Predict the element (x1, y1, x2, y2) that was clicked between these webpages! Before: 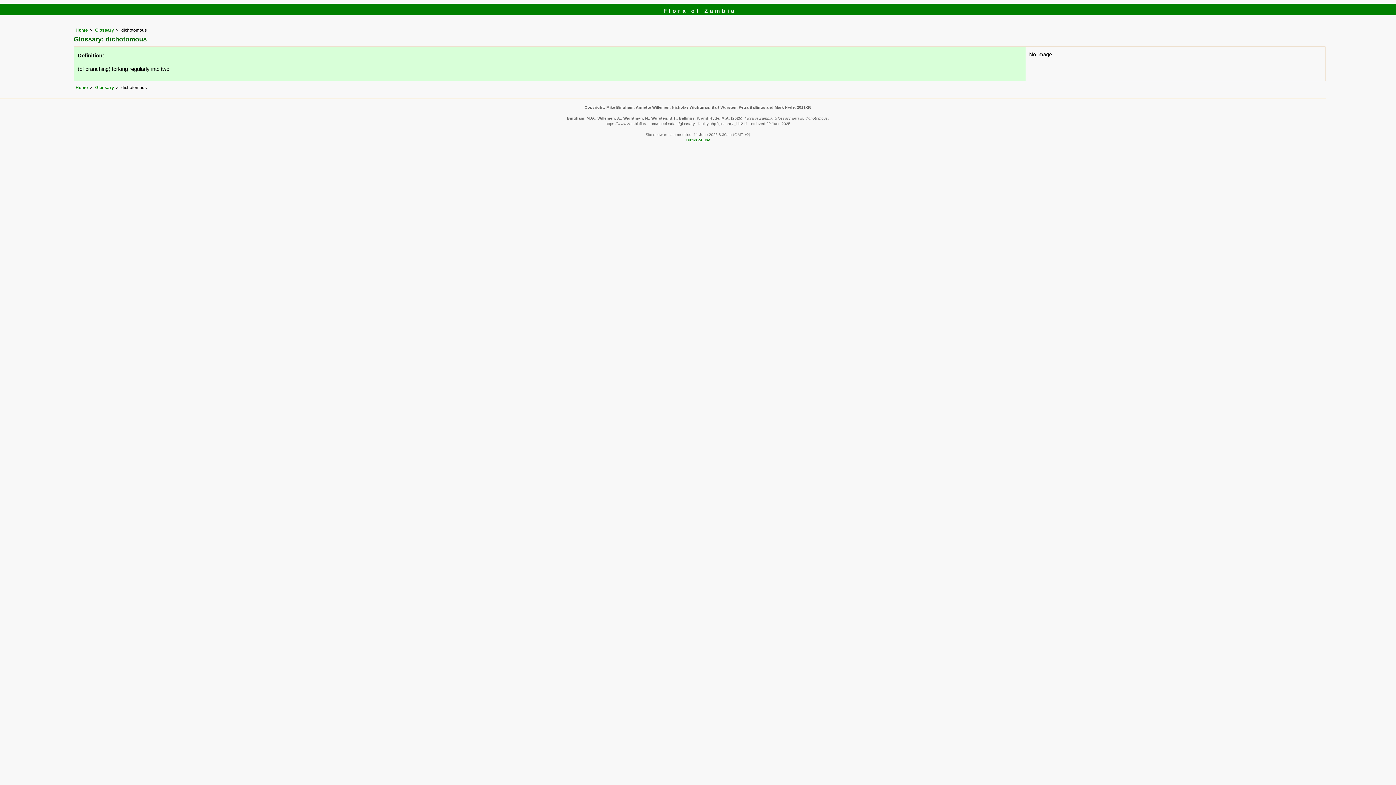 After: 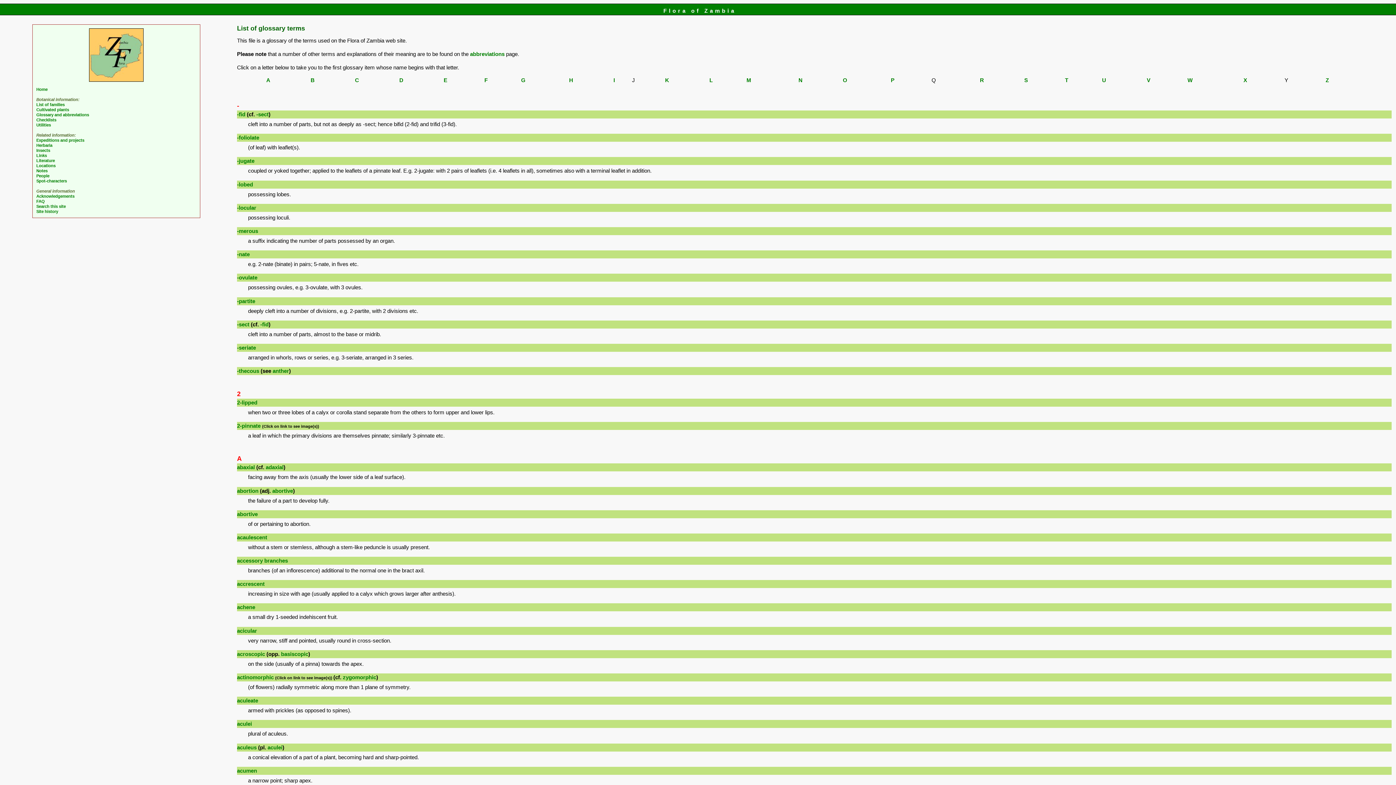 Action: bbox: (95, 85, 114, 90) label: Glossary